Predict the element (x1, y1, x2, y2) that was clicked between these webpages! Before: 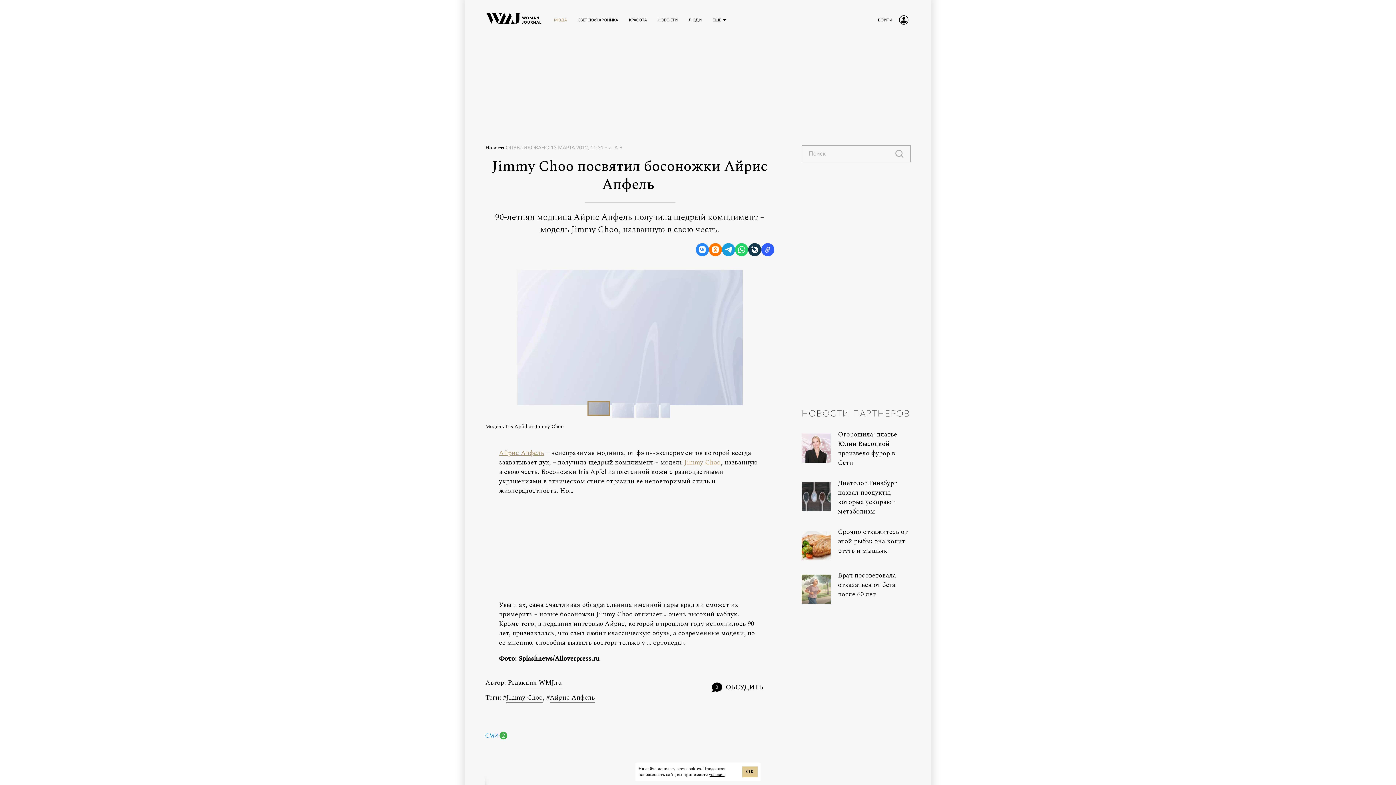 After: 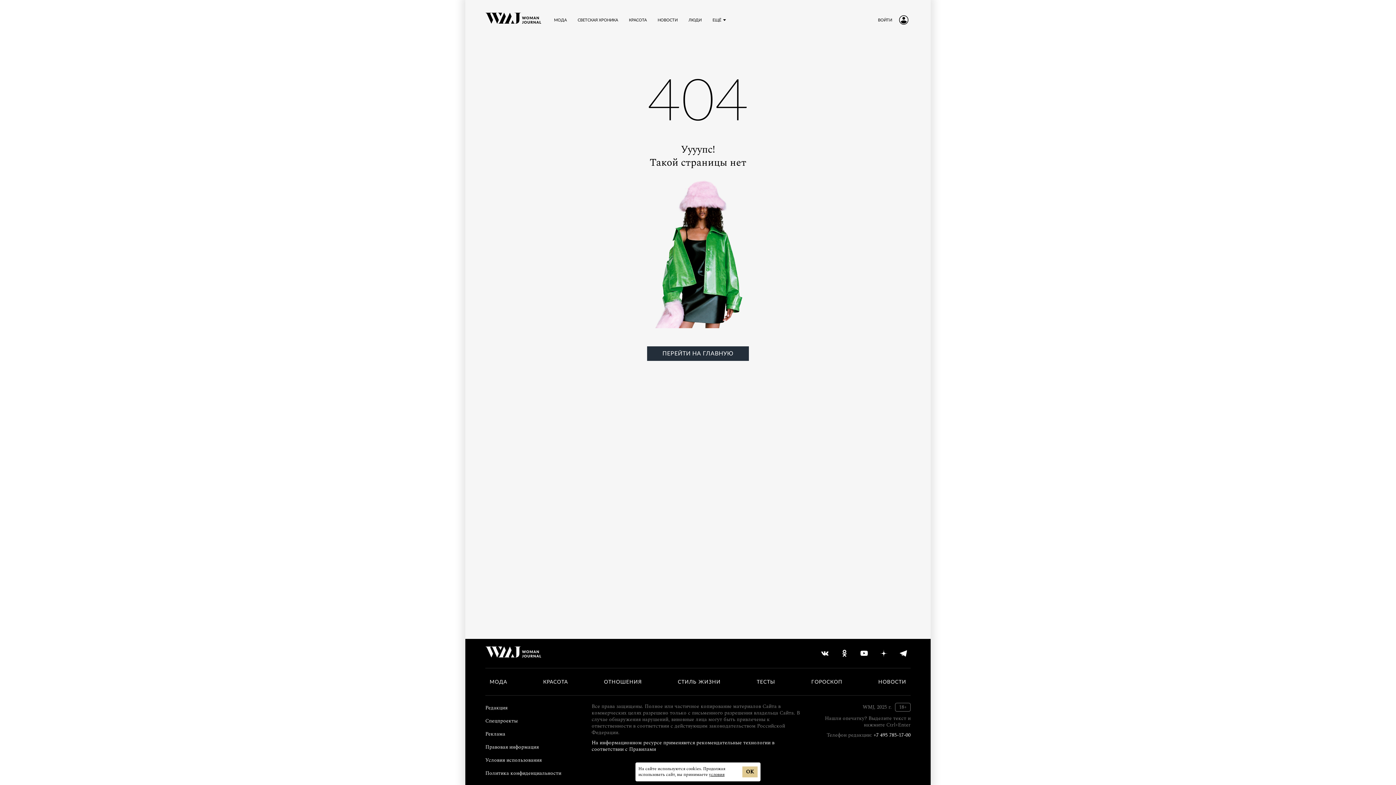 Action: label: Jimmy Choo bbox: (684, 457, 720, 467)